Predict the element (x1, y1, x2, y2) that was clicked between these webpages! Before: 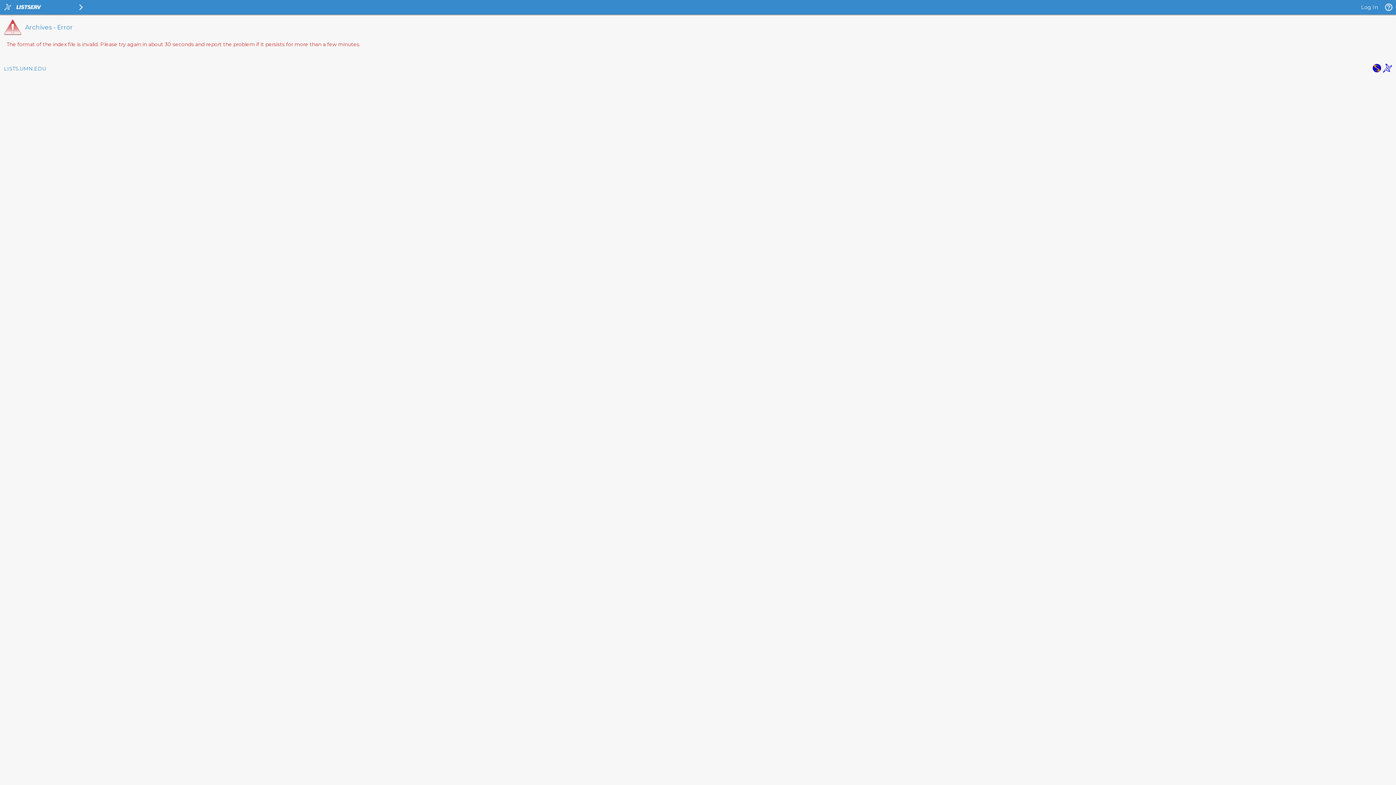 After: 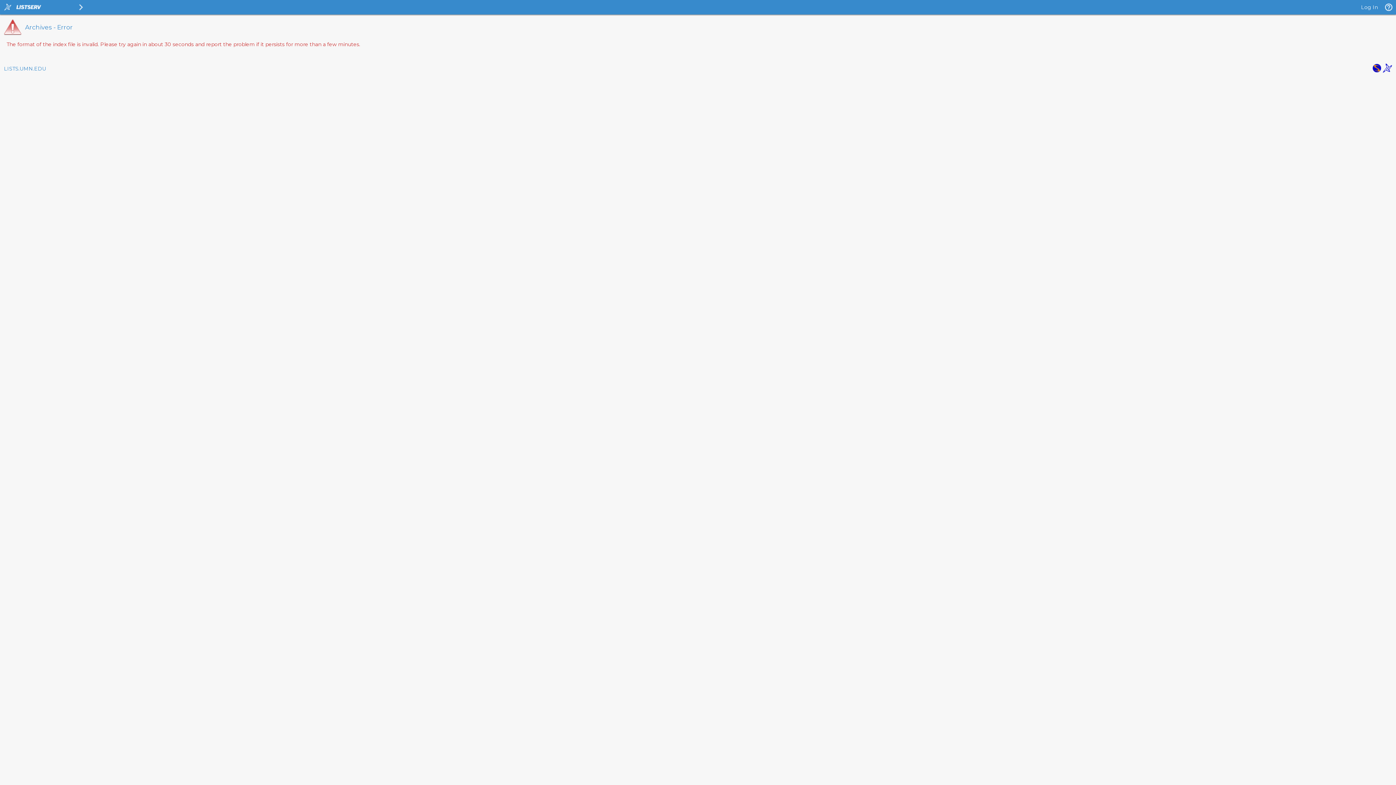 Action: bbox: (1372, 67, 1381, 74)